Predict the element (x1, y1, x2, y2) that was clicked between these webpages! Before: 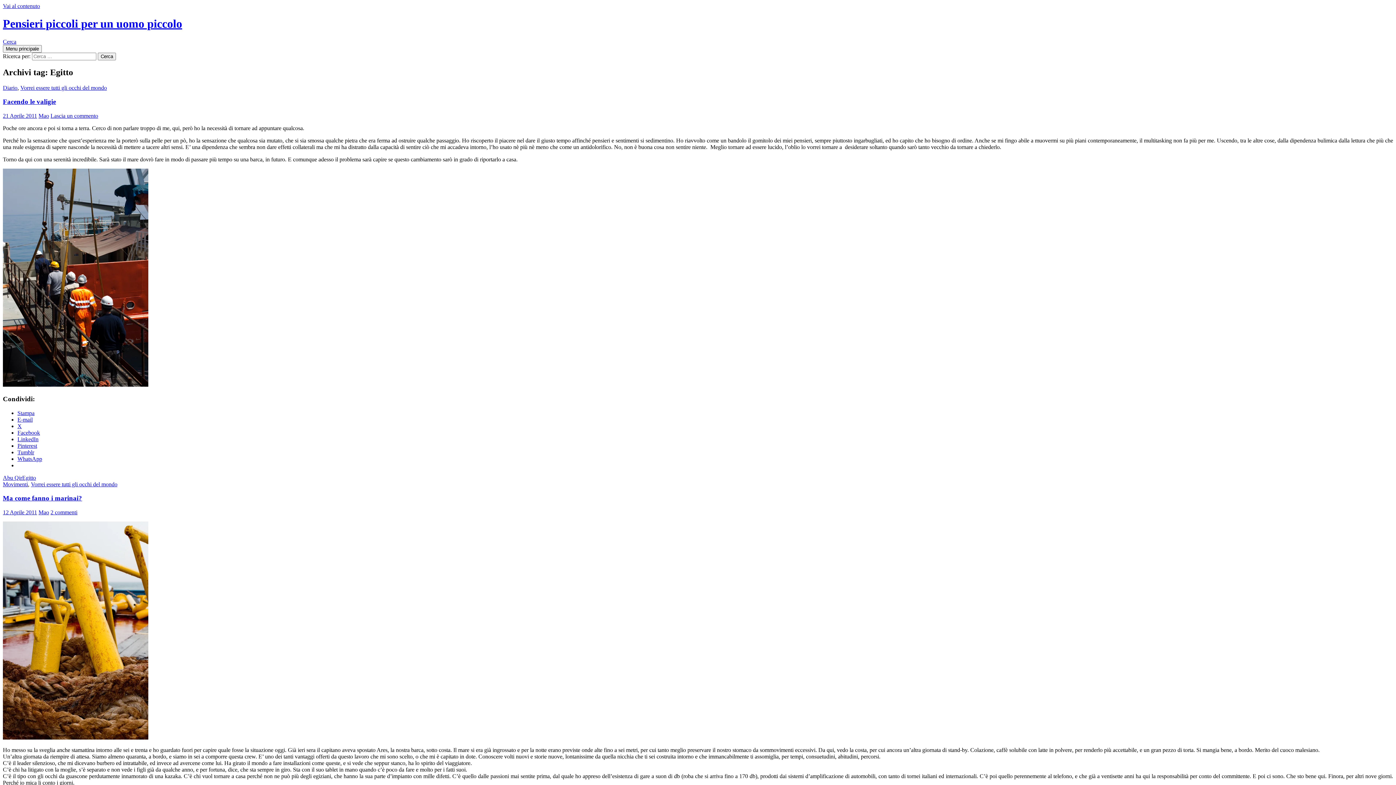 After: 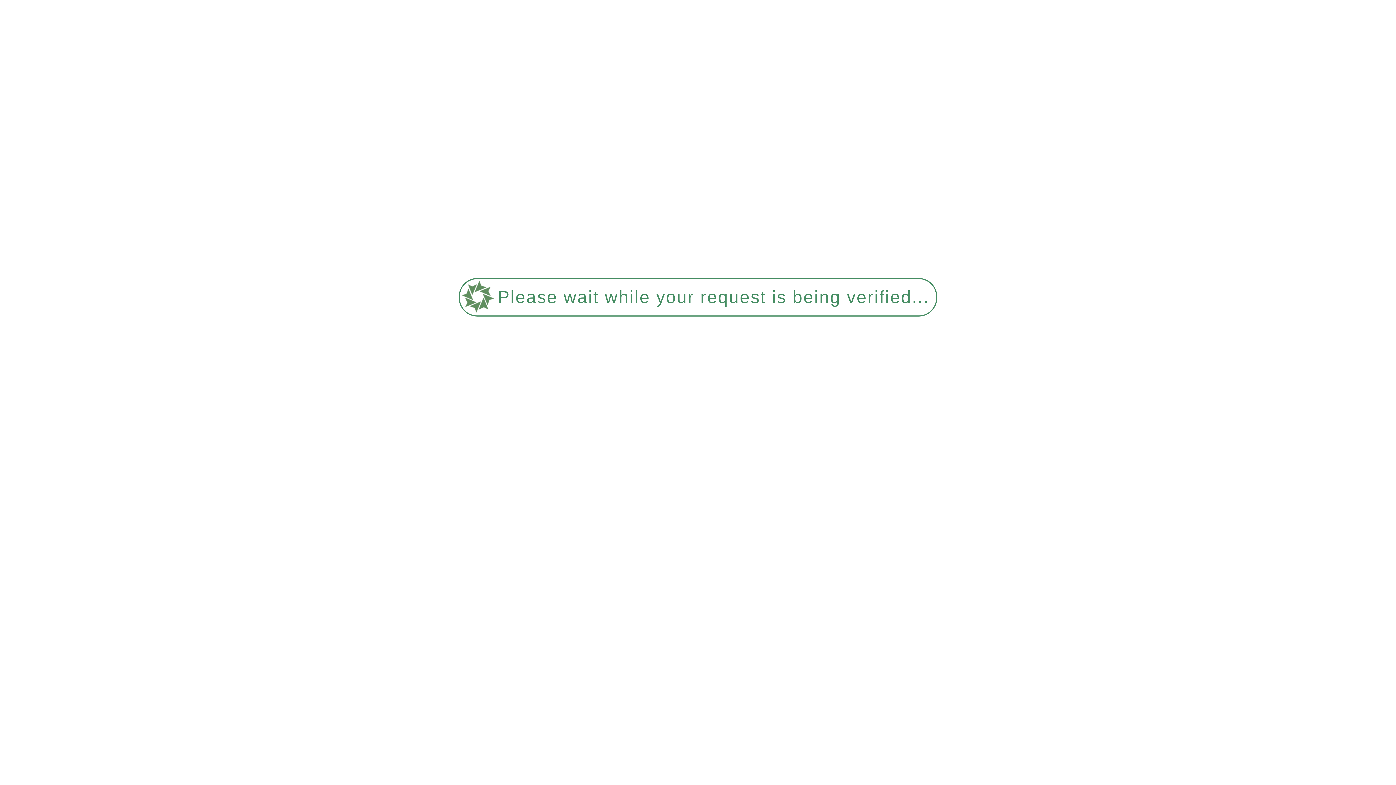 Action: bbox: (2, 481, 28, 487) label: Movimenti